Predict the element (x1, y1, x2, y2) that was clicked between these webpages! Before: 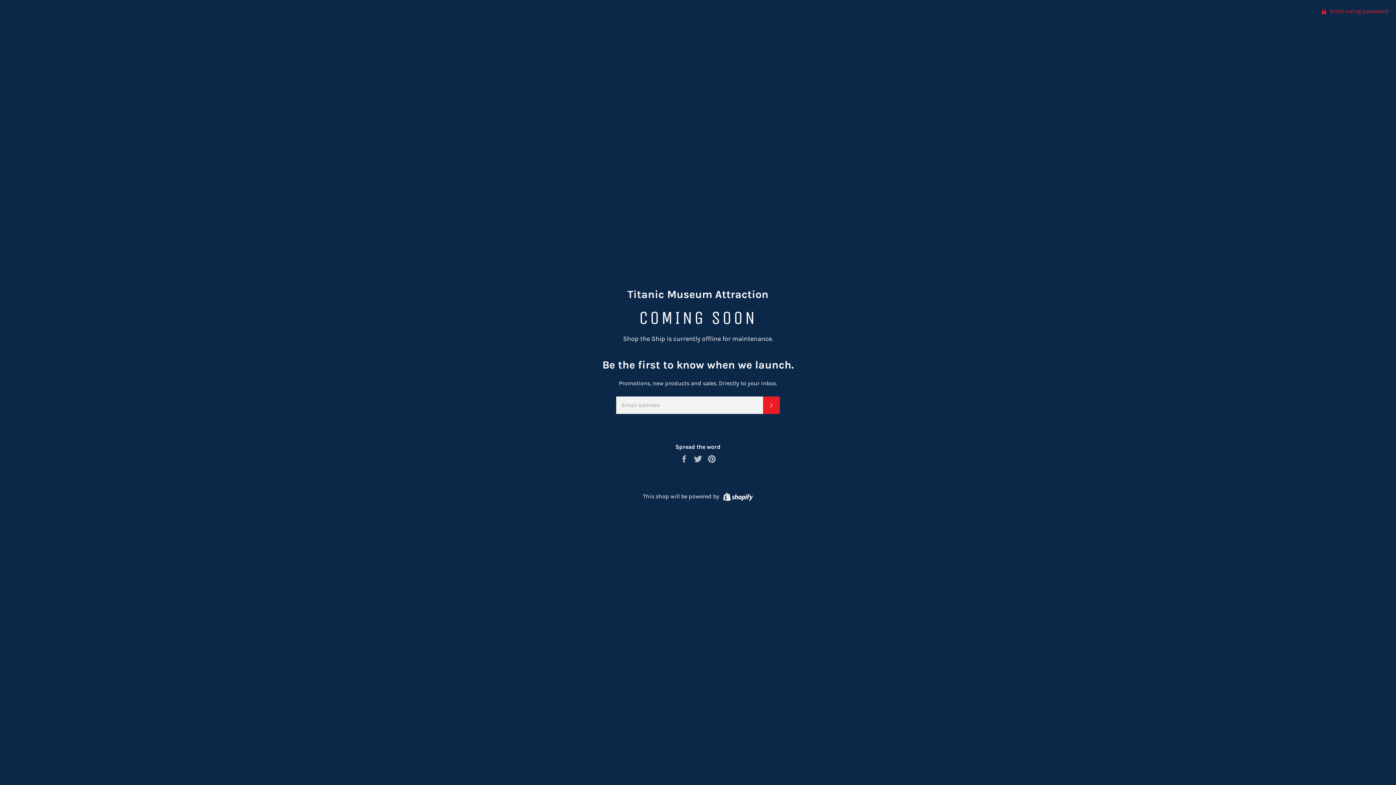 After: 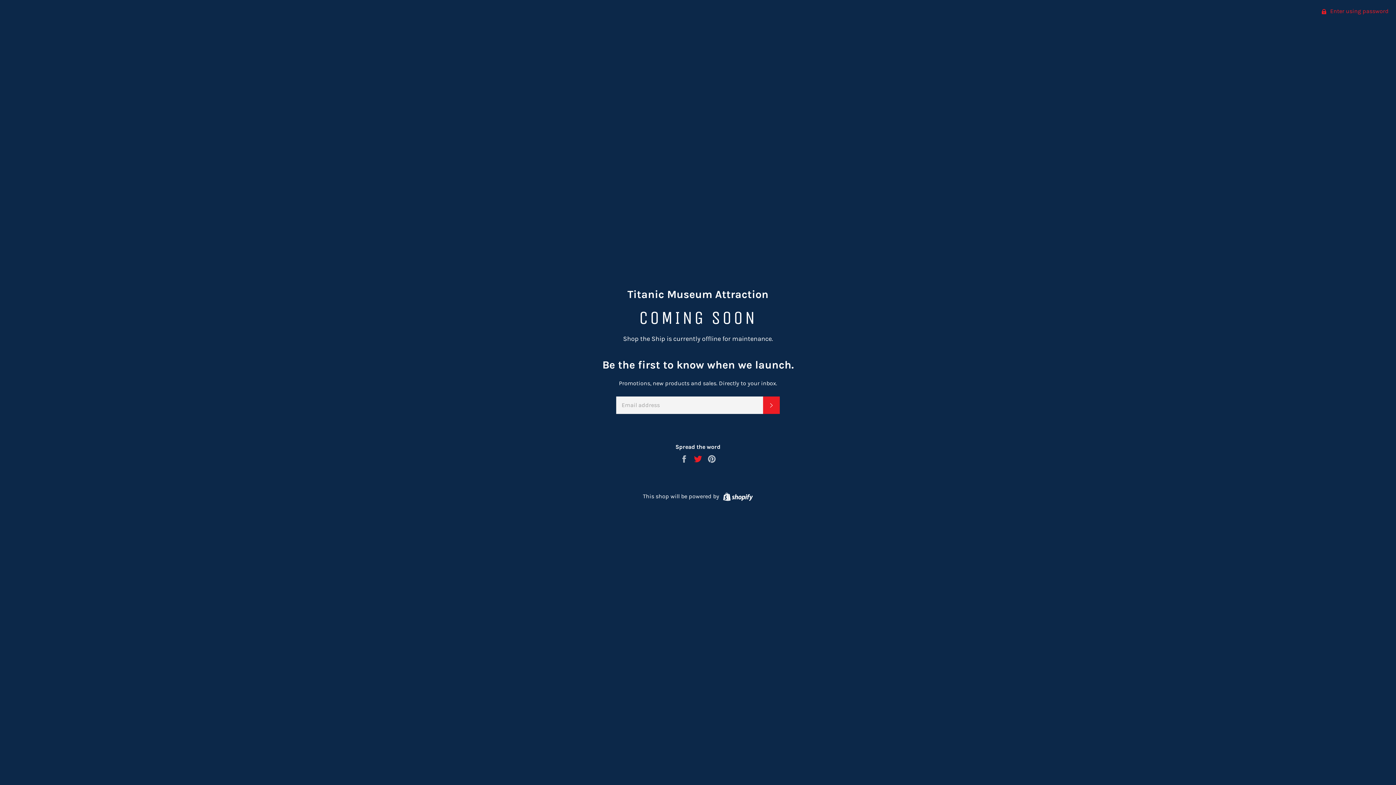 Action: label:  
Tweet on Twitter bbox: (693, 455, 704, 462)